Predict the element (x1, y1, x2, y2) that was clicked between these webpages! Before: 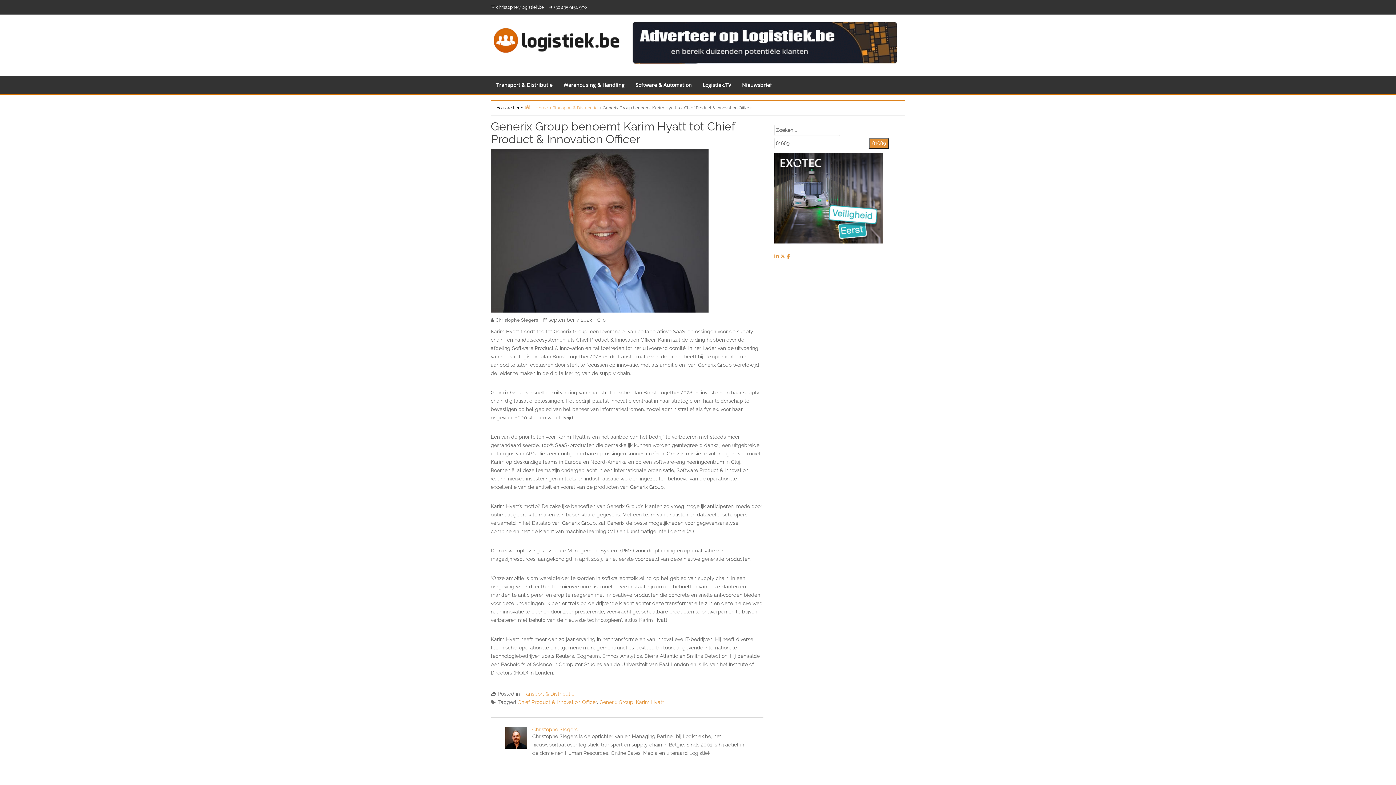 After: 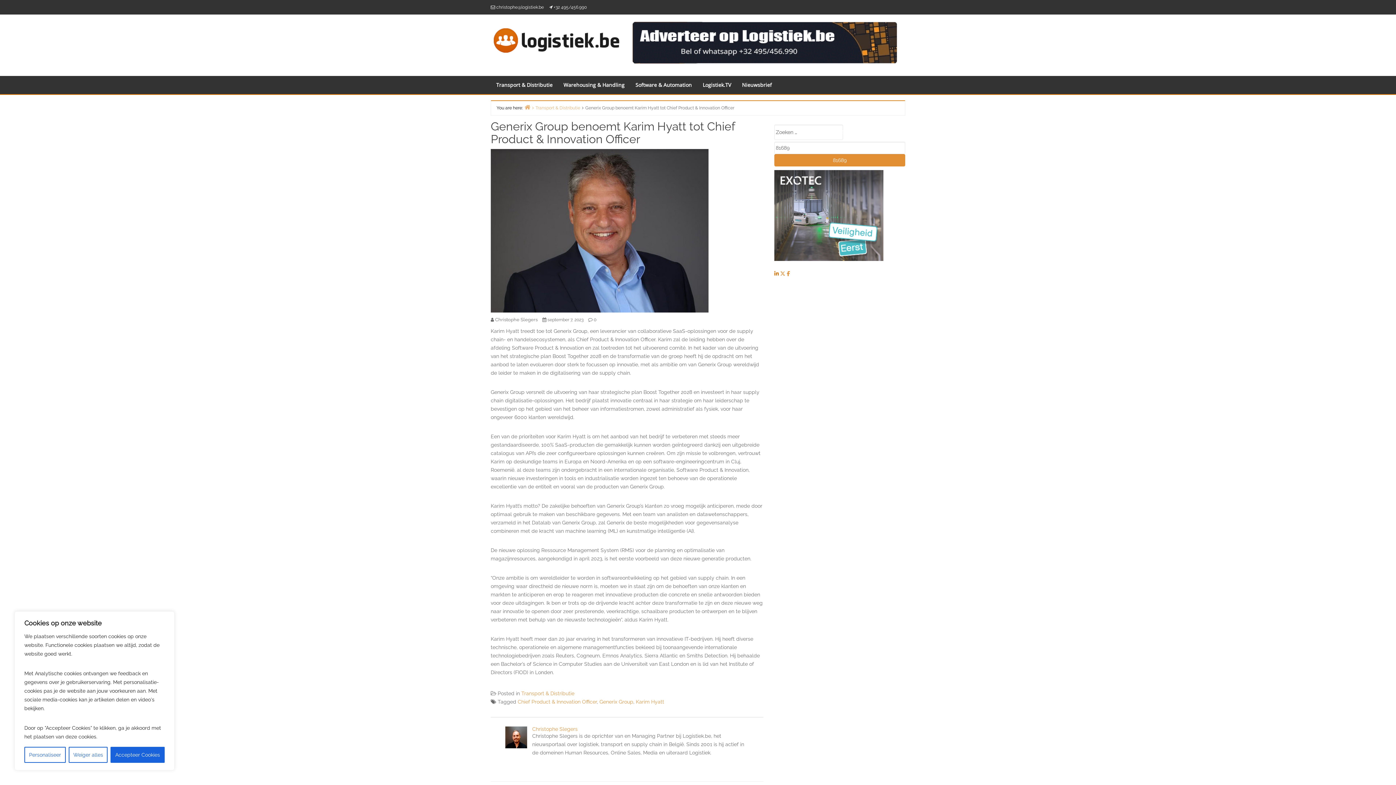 Action: label: LinkedIn bbox: (774, 253, 780, 259)